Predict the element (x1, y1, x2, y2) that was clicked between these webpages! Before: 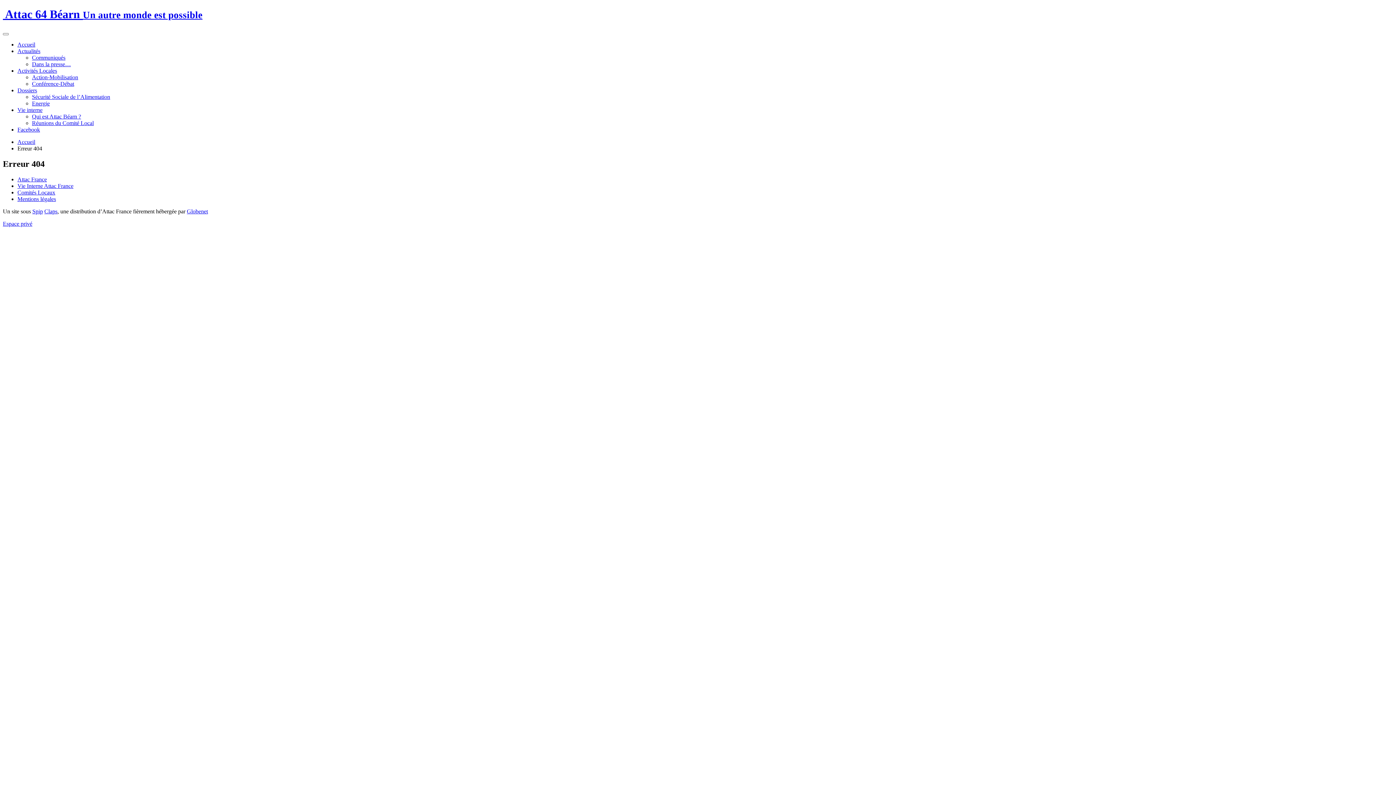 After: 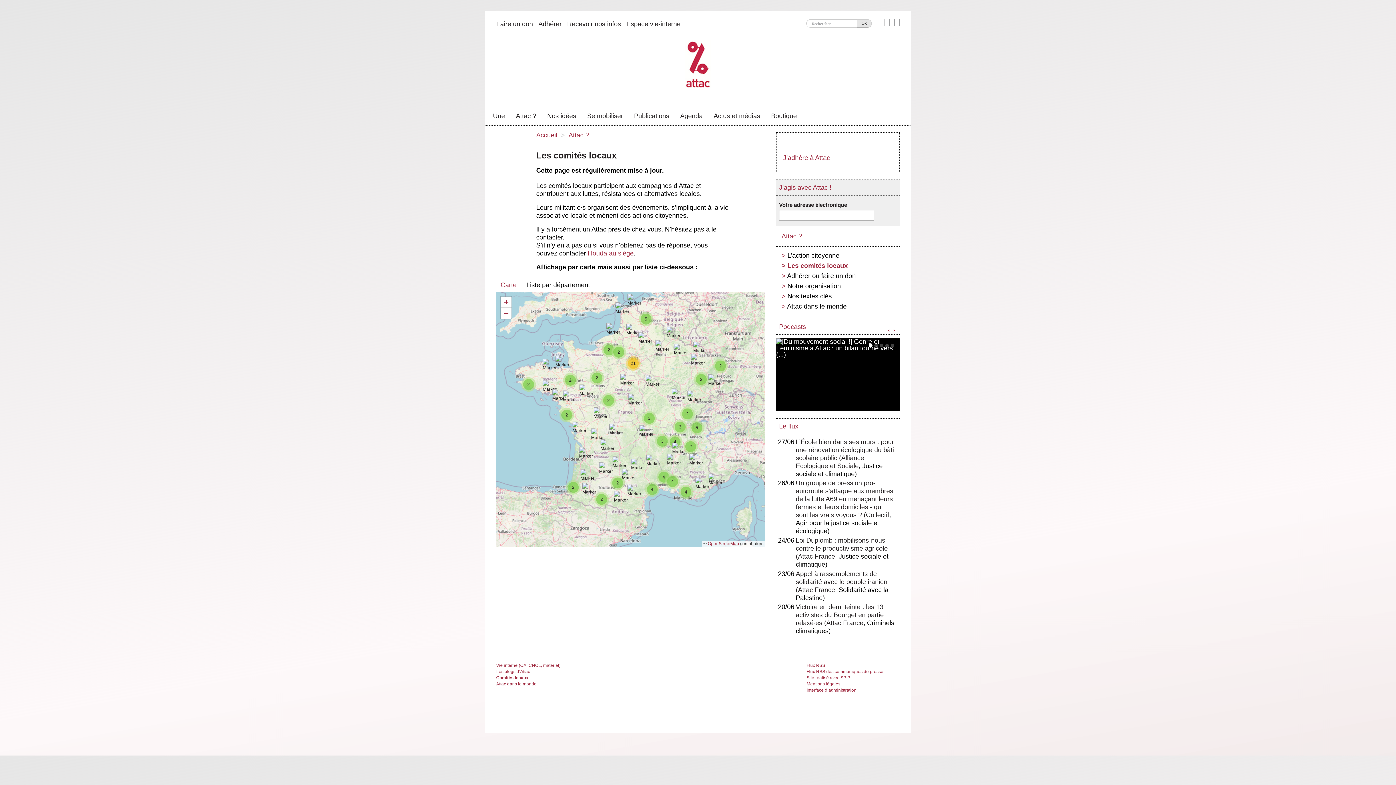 Action: label: Comités Locaux bbox: (17, 189, 55, 195)